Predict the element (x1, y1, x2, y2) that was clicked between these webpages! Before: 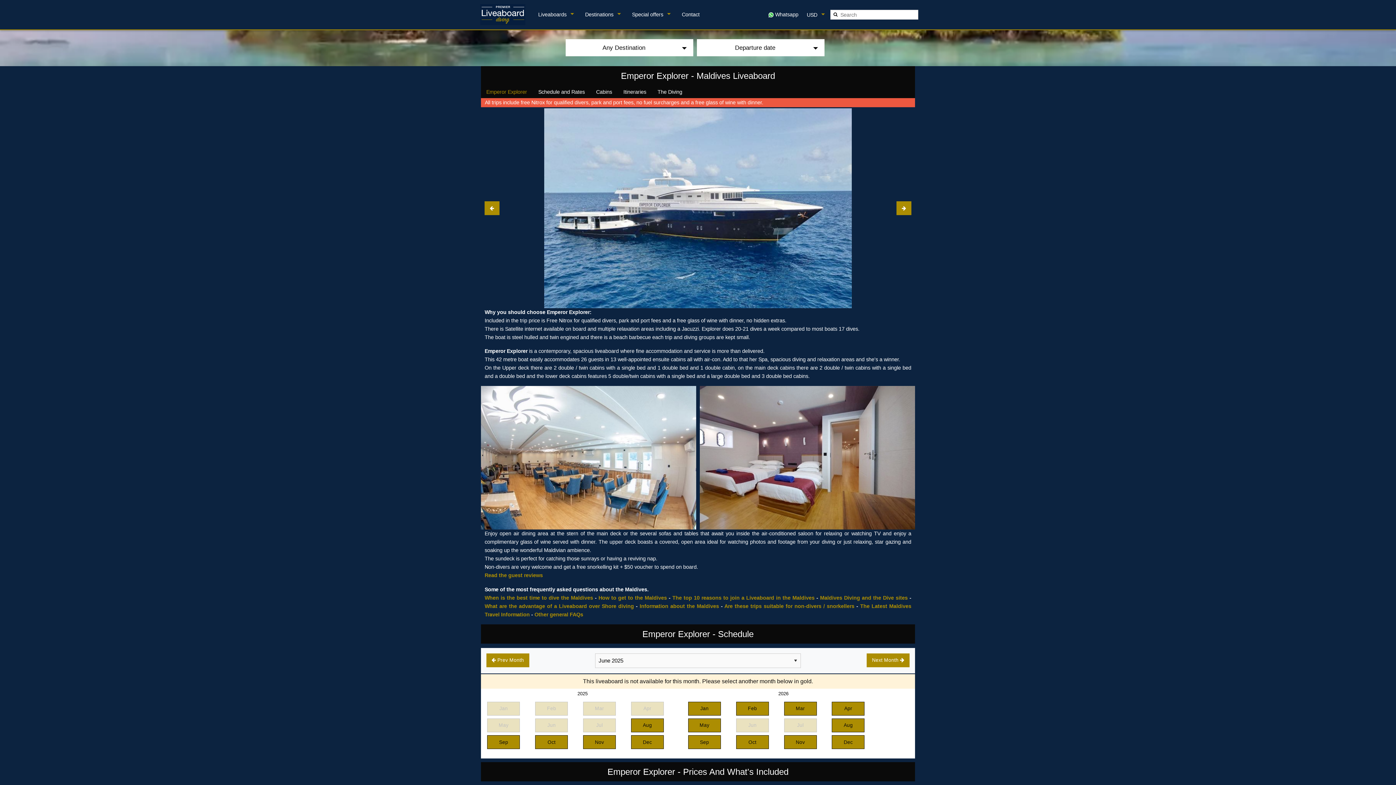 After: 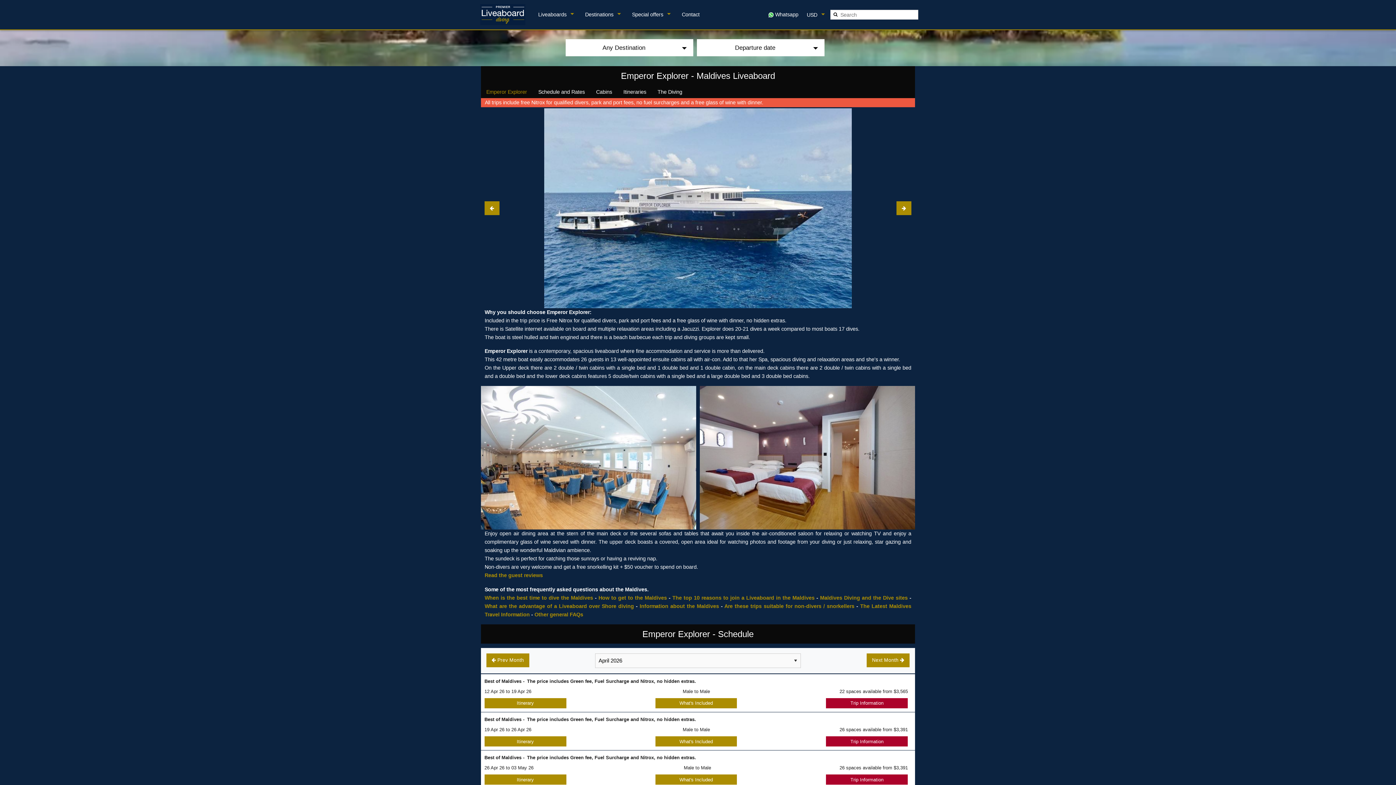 Action: bbox: (832, 702, 864, 715) label: Apr